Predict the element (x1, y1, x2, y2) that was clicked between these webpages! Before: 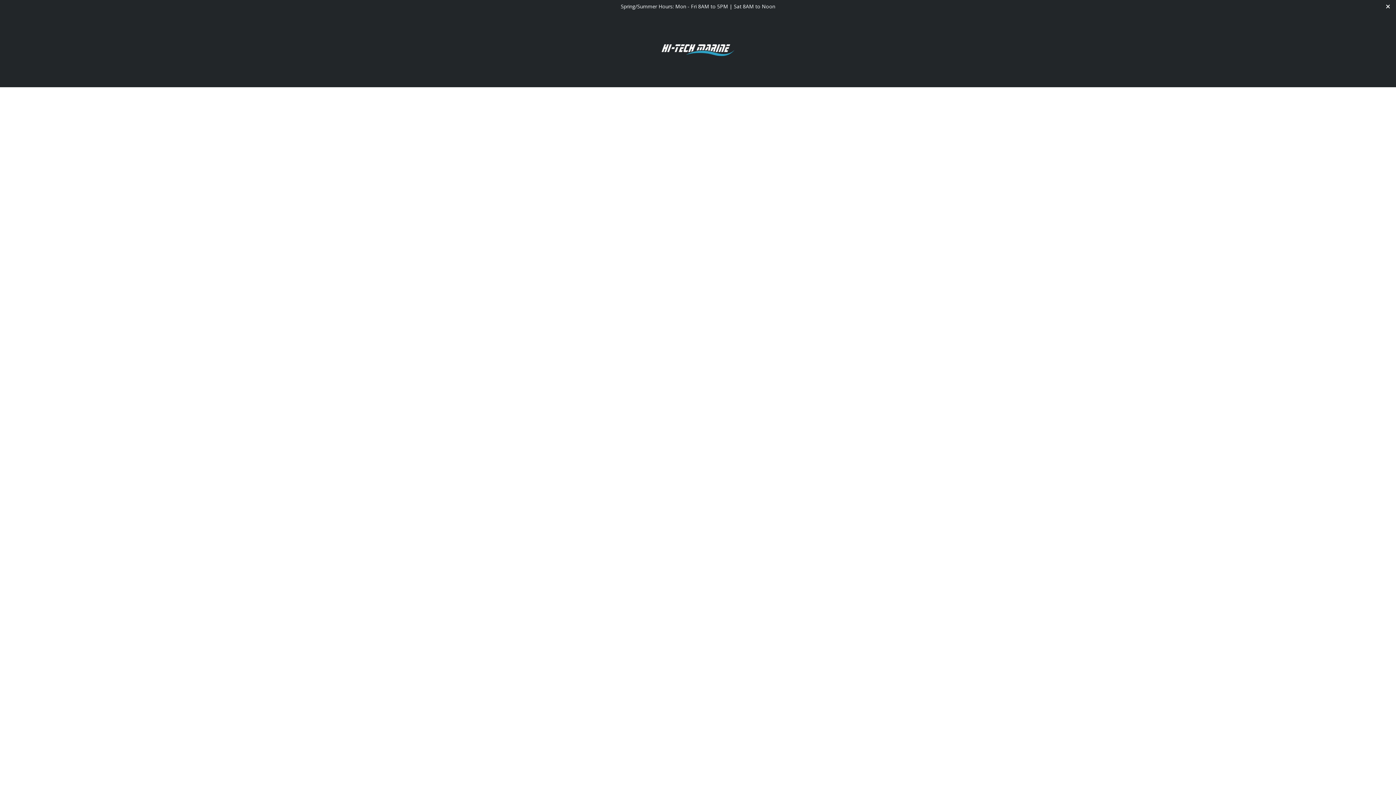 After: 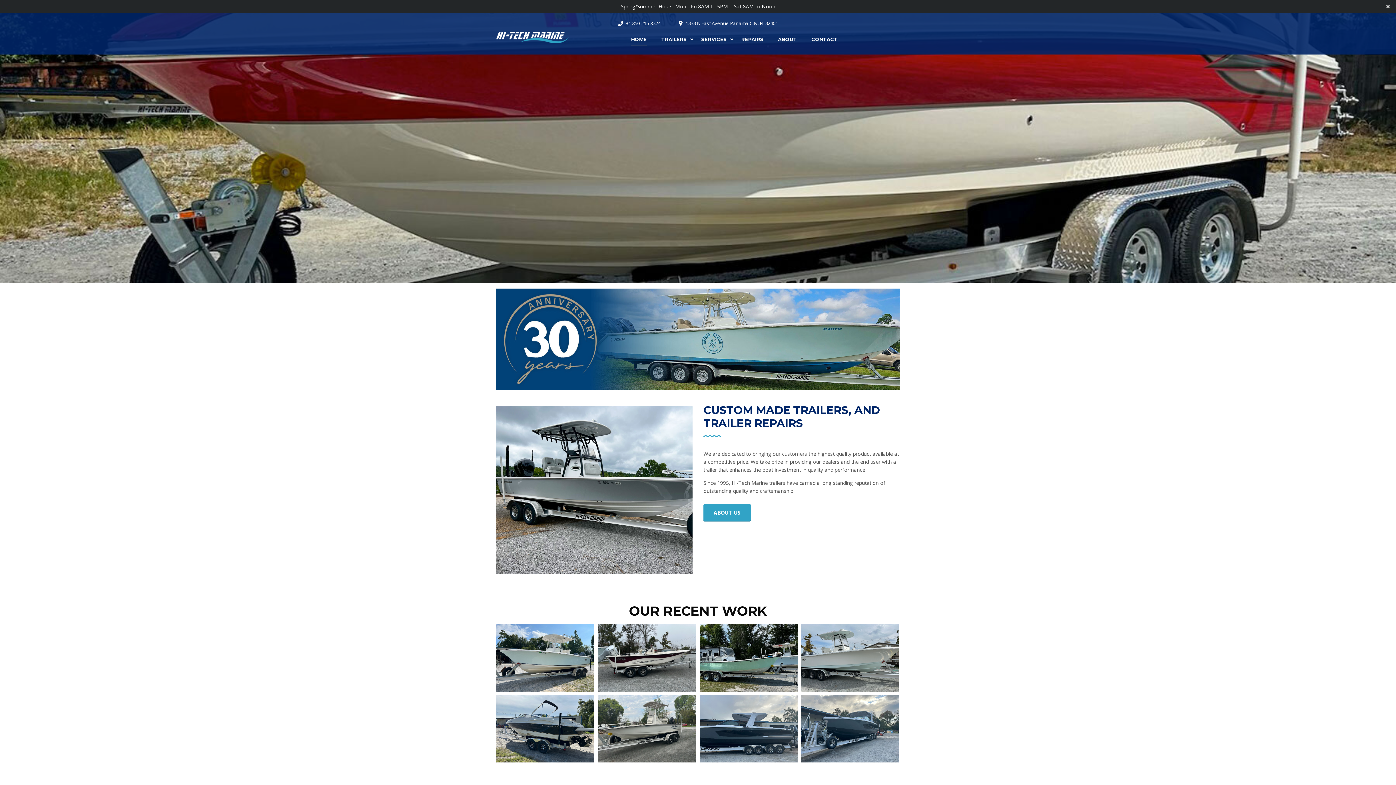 Action: bbox: (661, 46, 734, 53)